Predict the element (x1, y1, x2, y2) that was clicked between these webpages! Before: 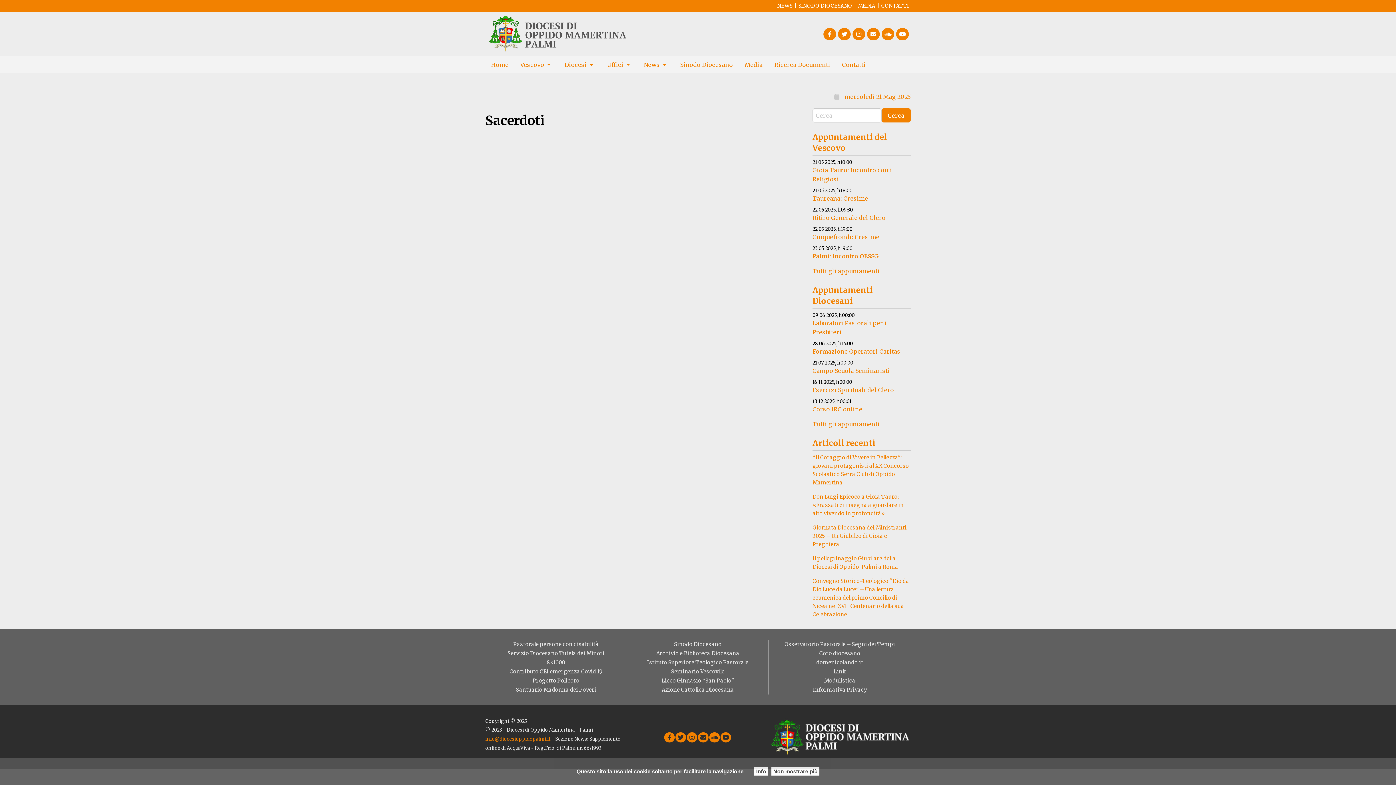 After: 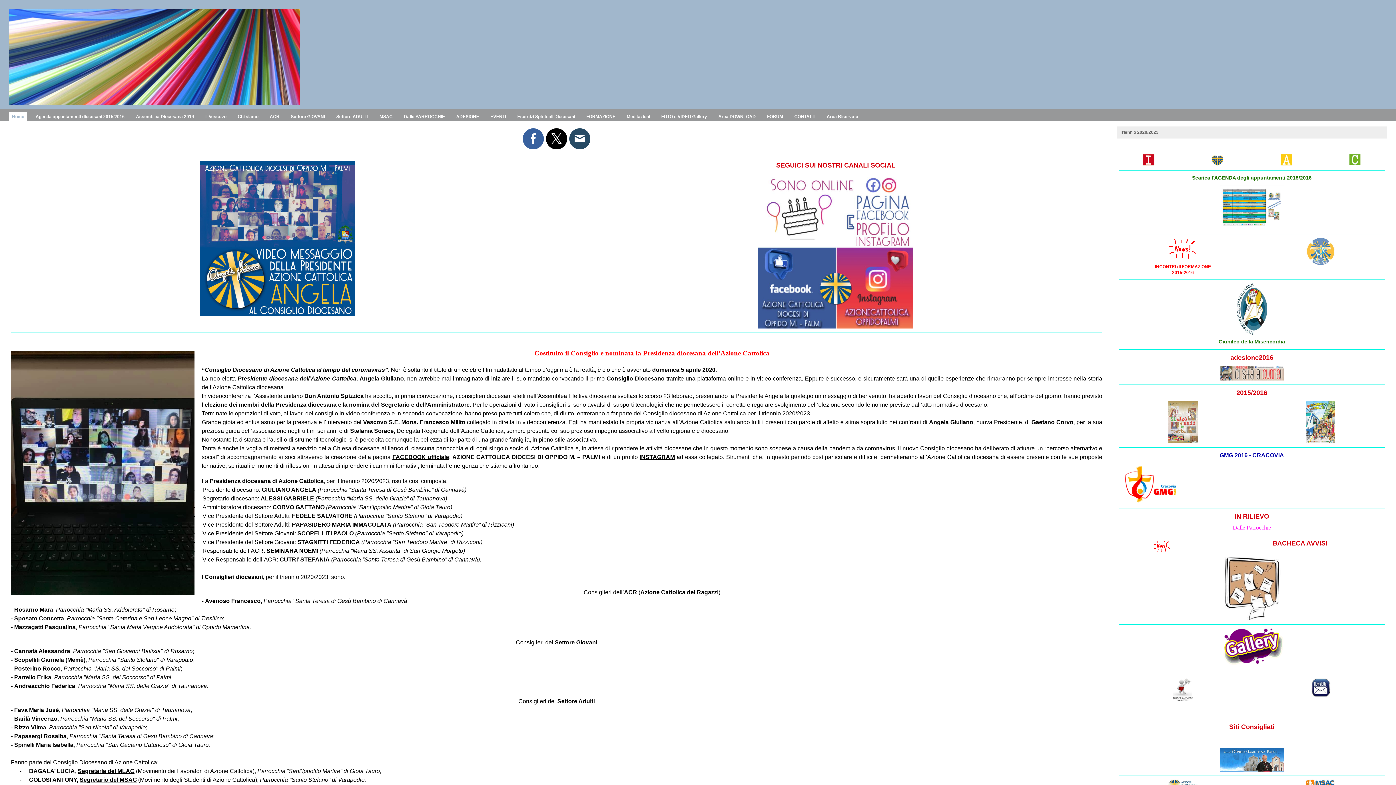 Action: label: Azione Cattolica Diocesana bbox: (661, 685, 734, 694)